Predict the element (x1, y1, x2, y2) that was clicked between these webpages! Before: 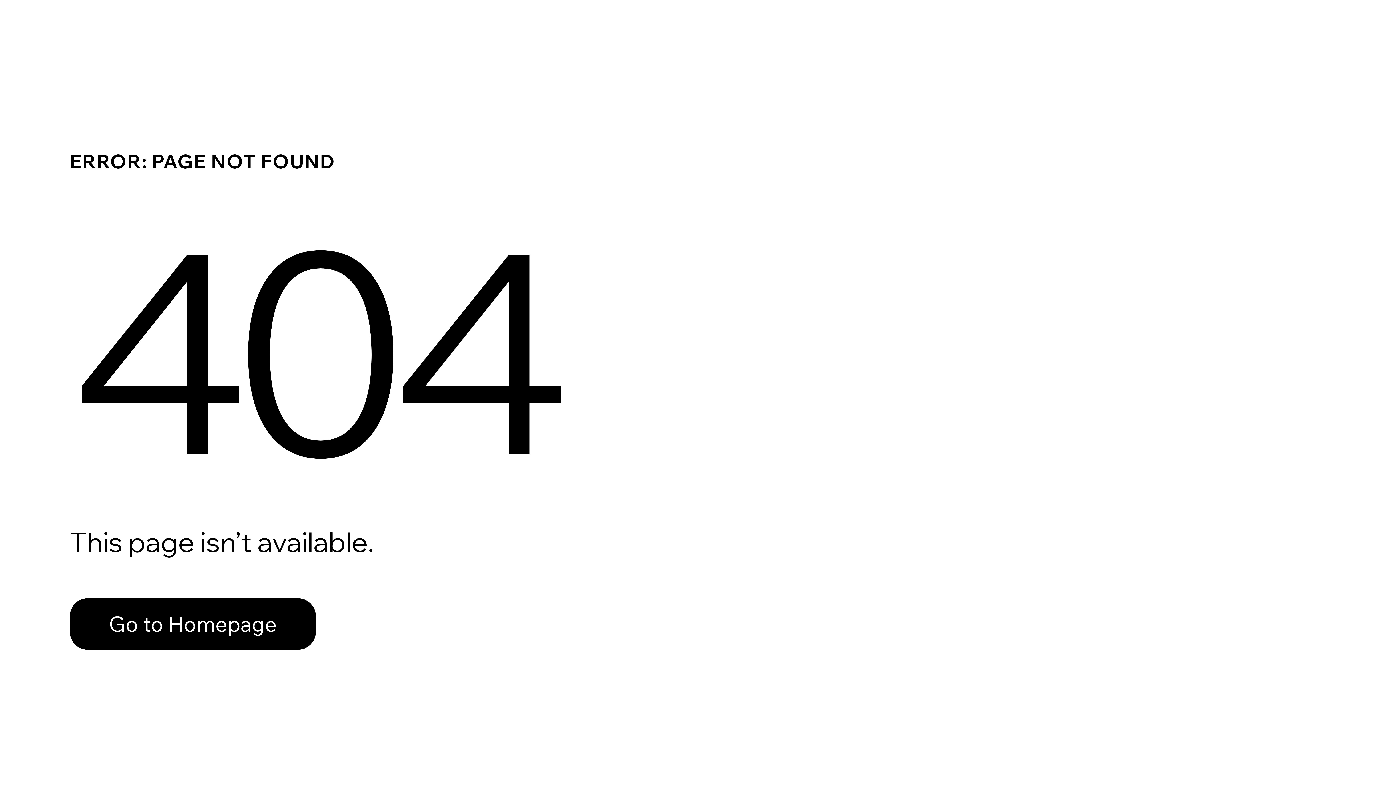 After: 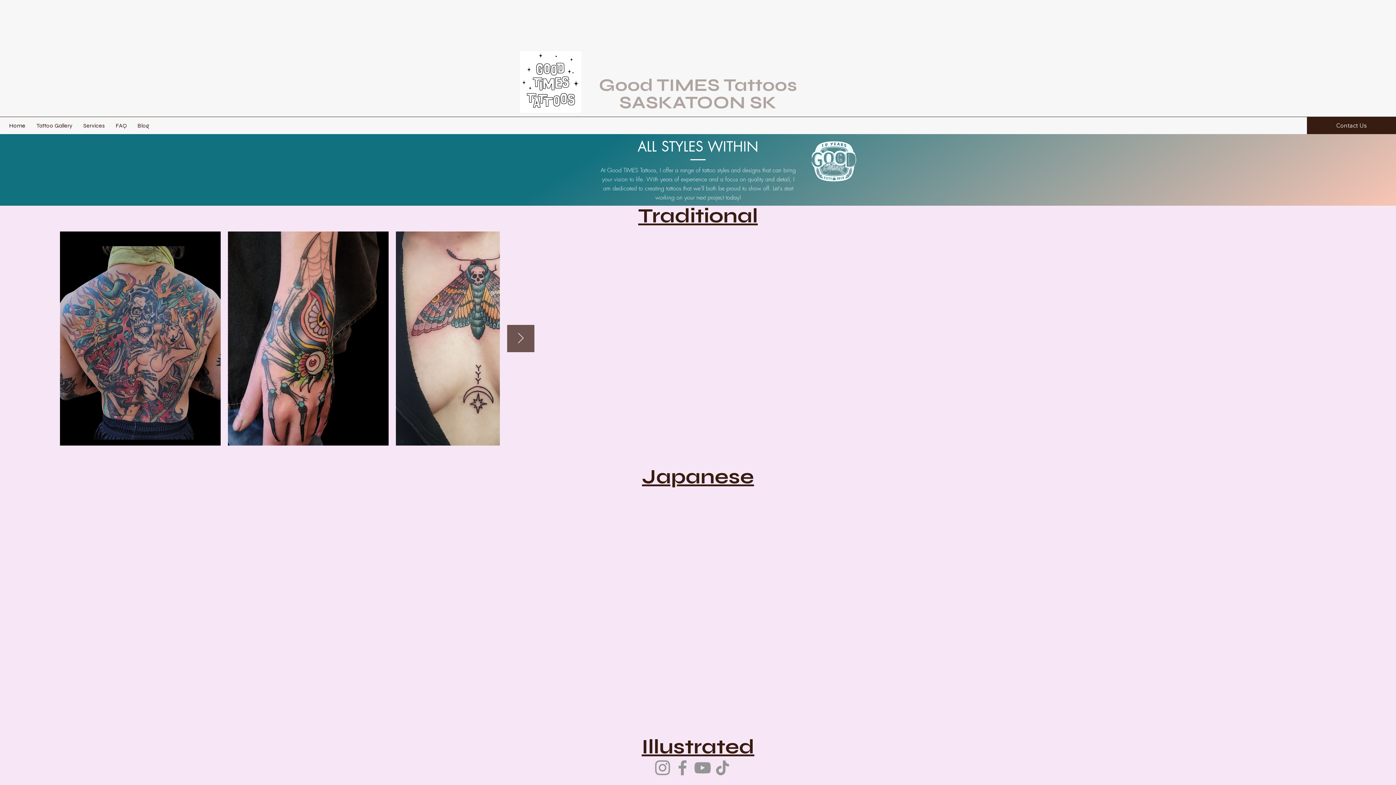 Action: bbox: (69, 598, 316, 650) label: Go to Homepage